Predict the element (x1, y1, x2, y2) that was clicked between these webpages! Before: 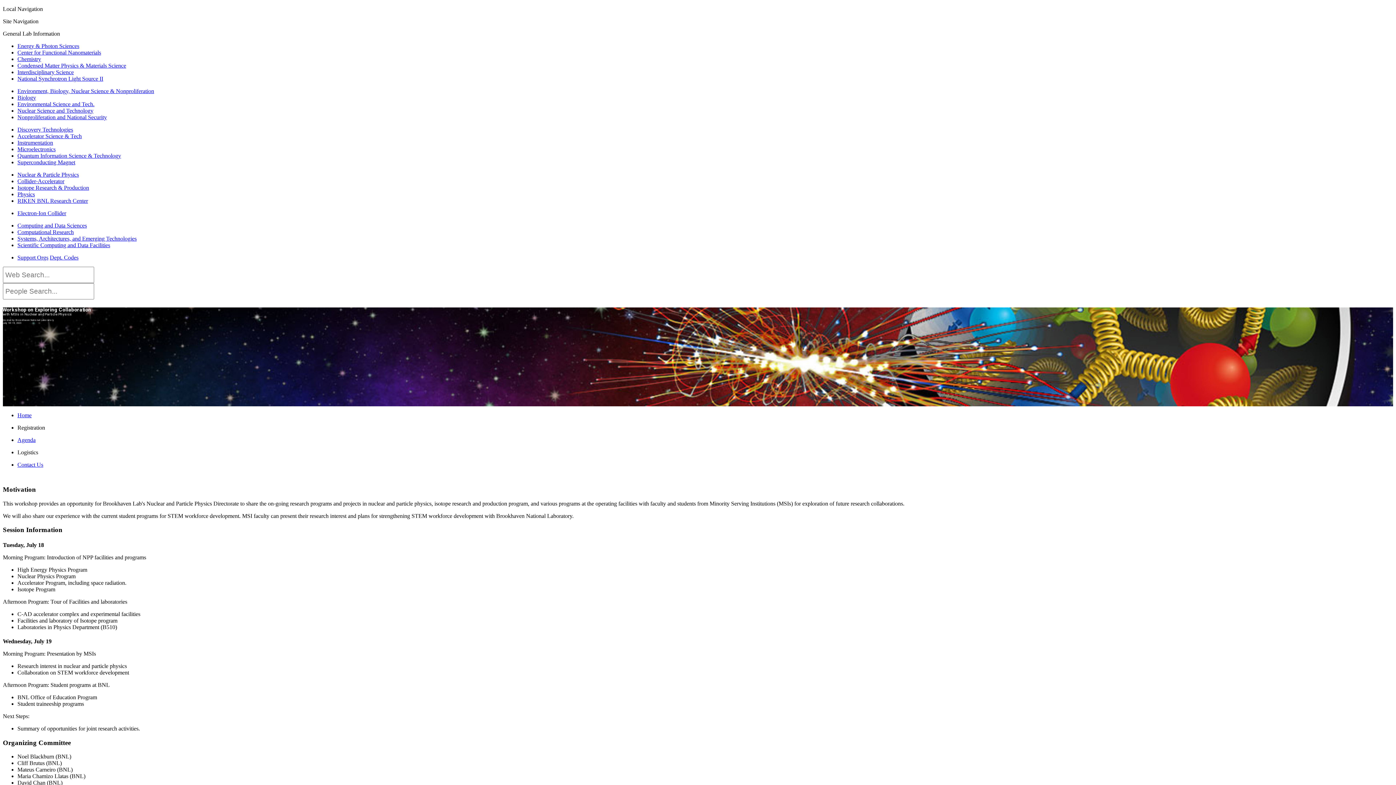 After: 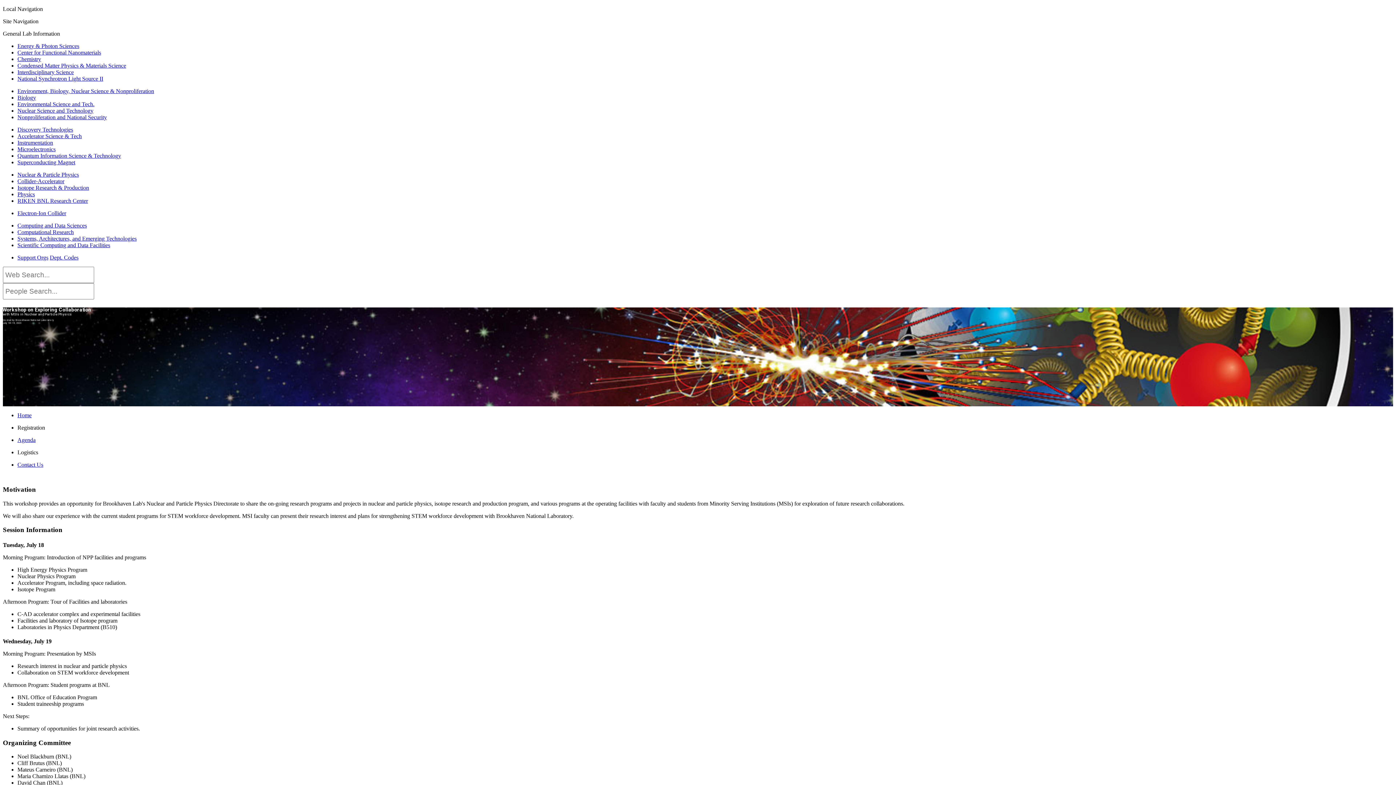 Action: bbox: (17, 412, 31, 418) label: Home